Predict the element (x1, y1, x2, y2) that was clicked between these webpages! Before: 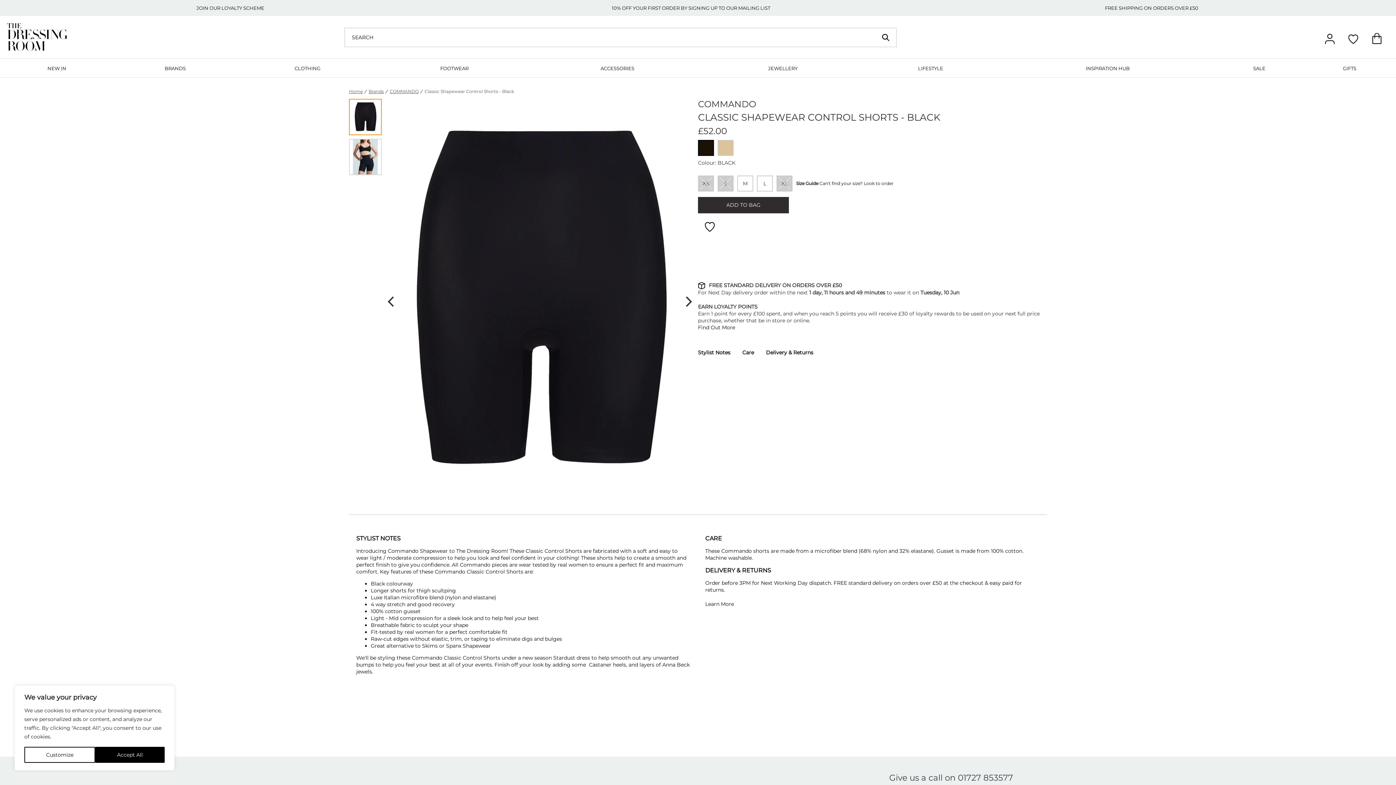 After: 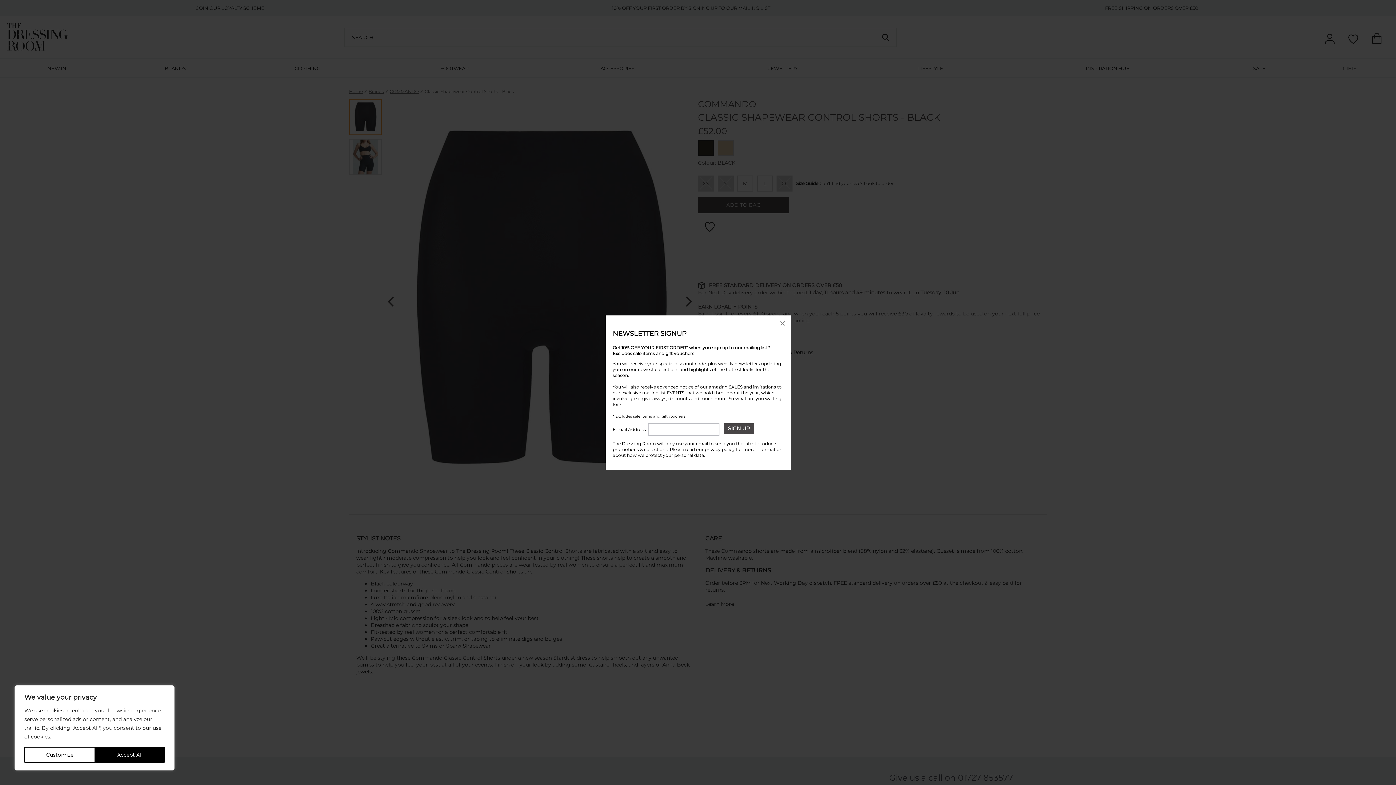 Action: label: 10% OFF YOUR FIRST ORDER BY SIGNING UP TO OUR MAILING LIST bbox: (611, 5, 770, 10)